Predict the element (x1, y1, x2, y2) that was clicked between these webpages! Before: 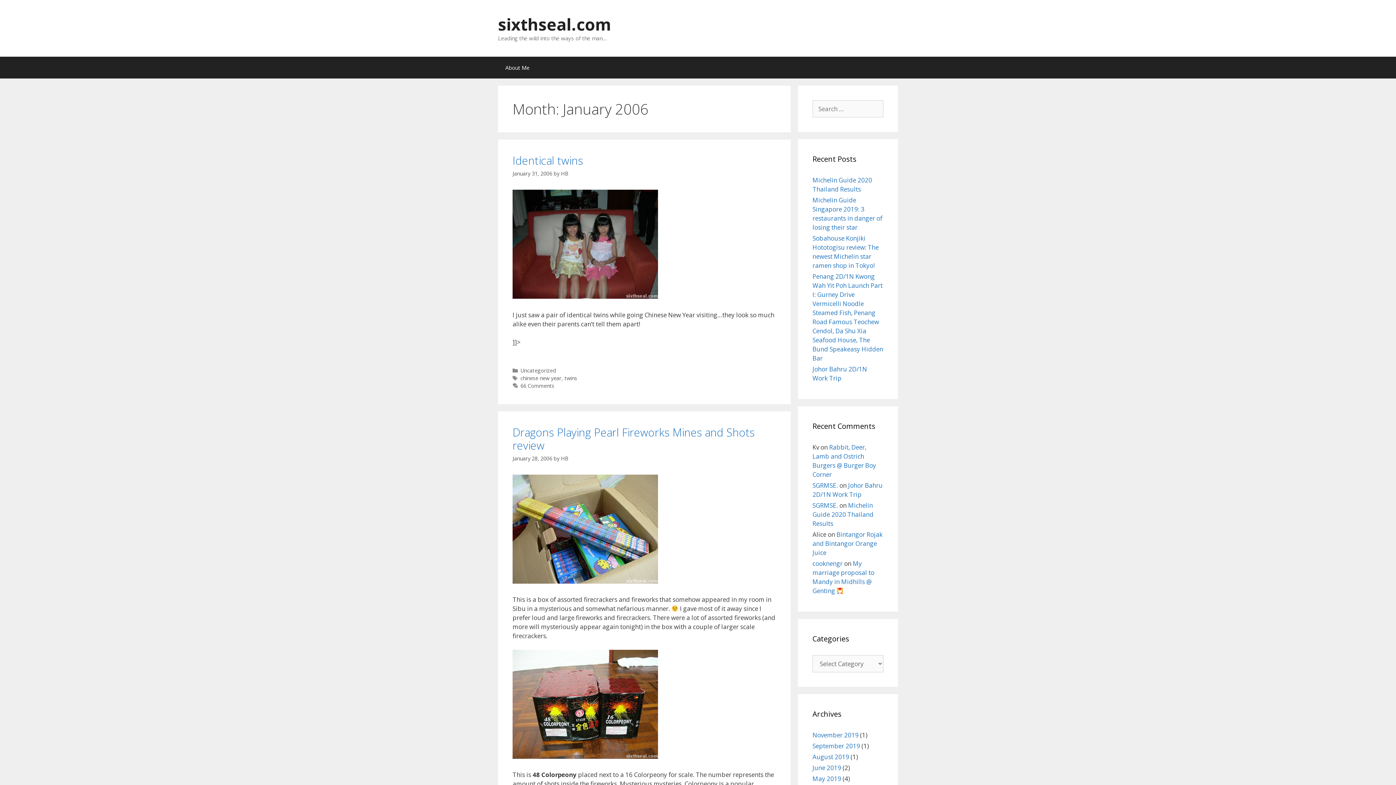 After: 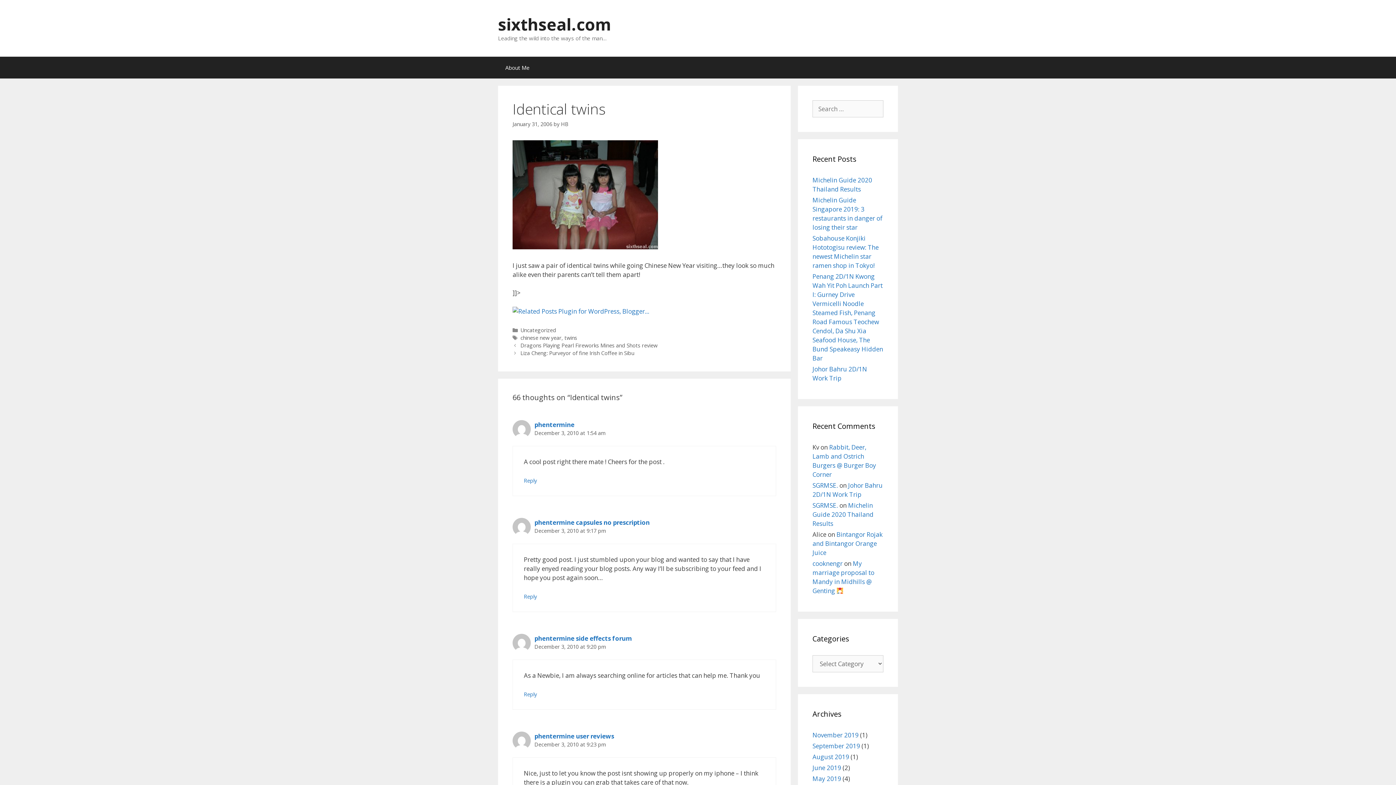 Action: bbox: (512, 170, 552, 177) label: January 31, 2006